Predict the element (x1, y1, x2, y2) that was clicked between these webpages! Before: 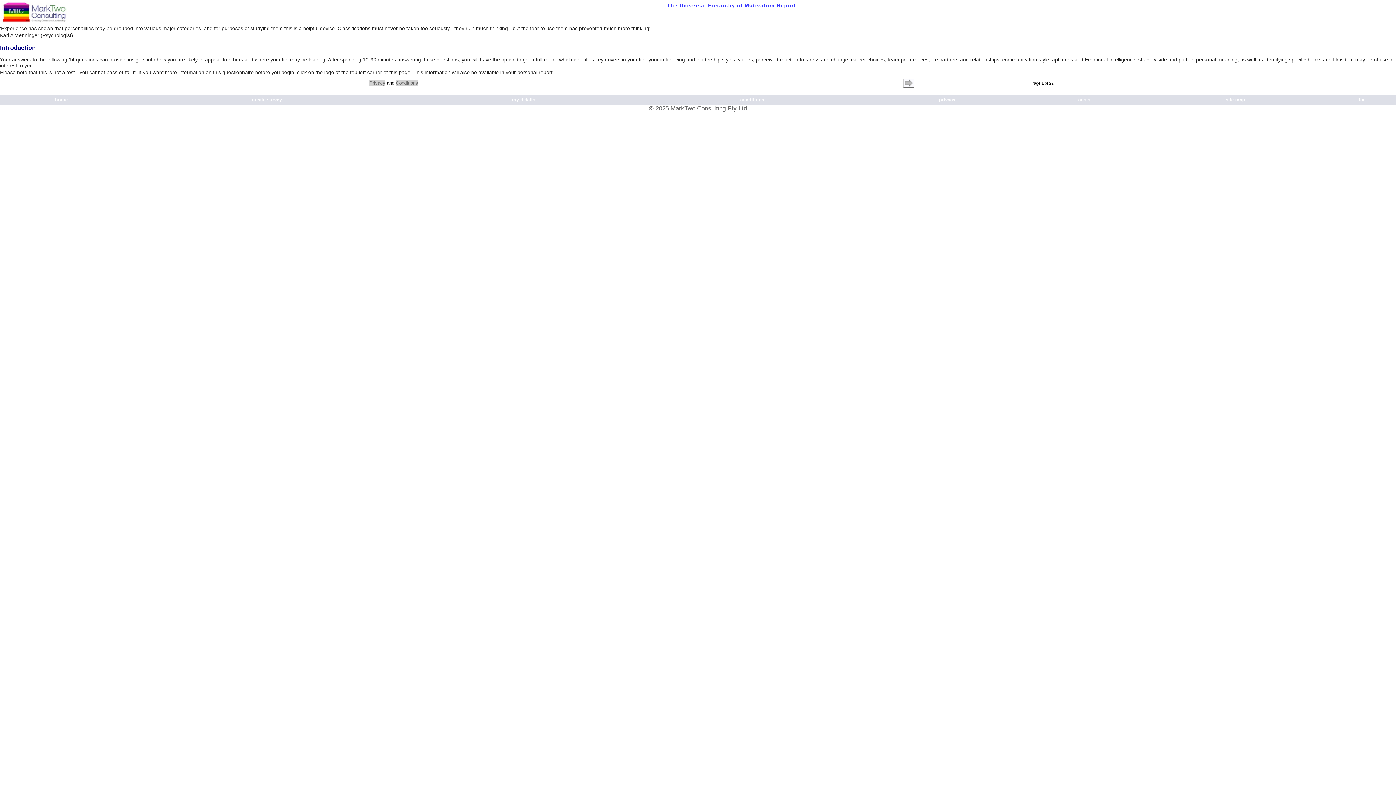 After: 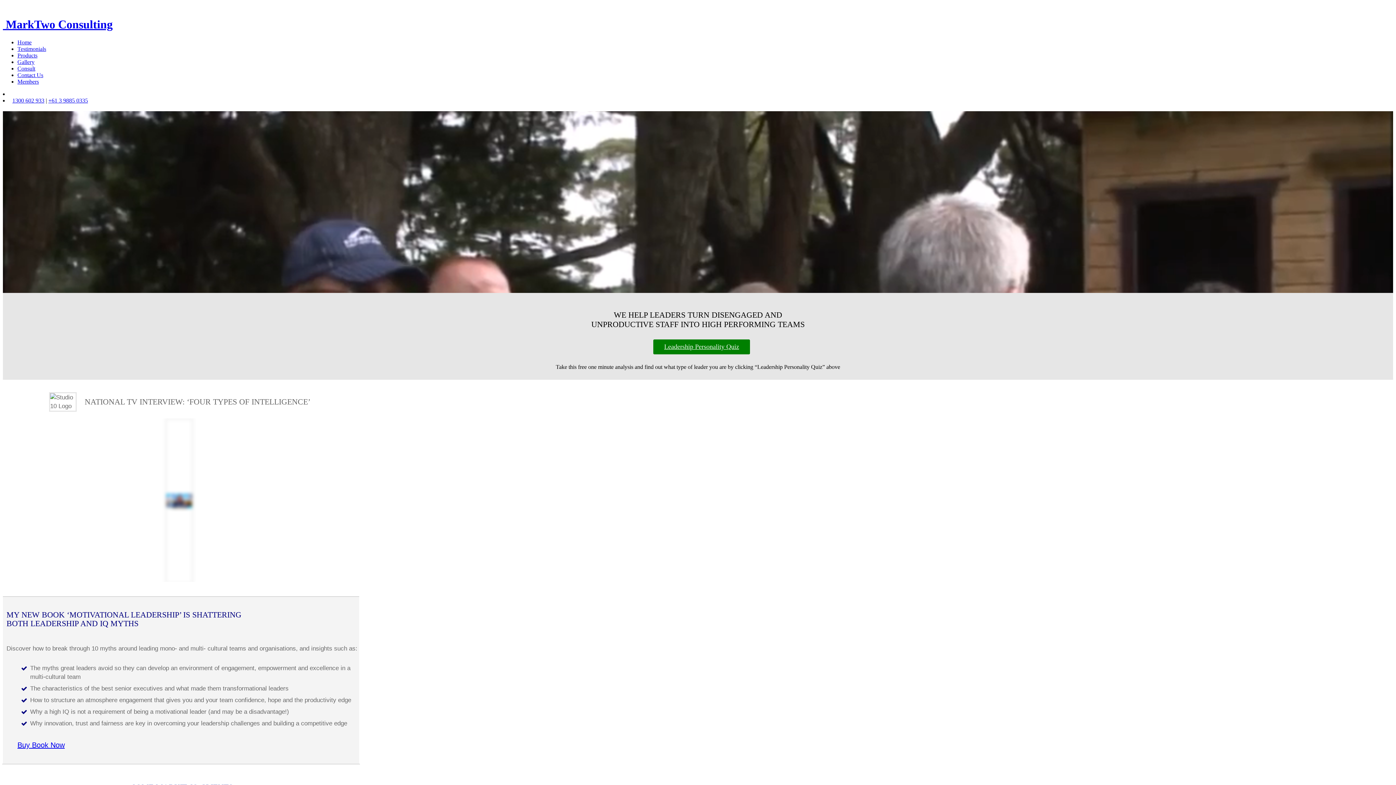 Action: bbox: (1, 18, 66, 24)